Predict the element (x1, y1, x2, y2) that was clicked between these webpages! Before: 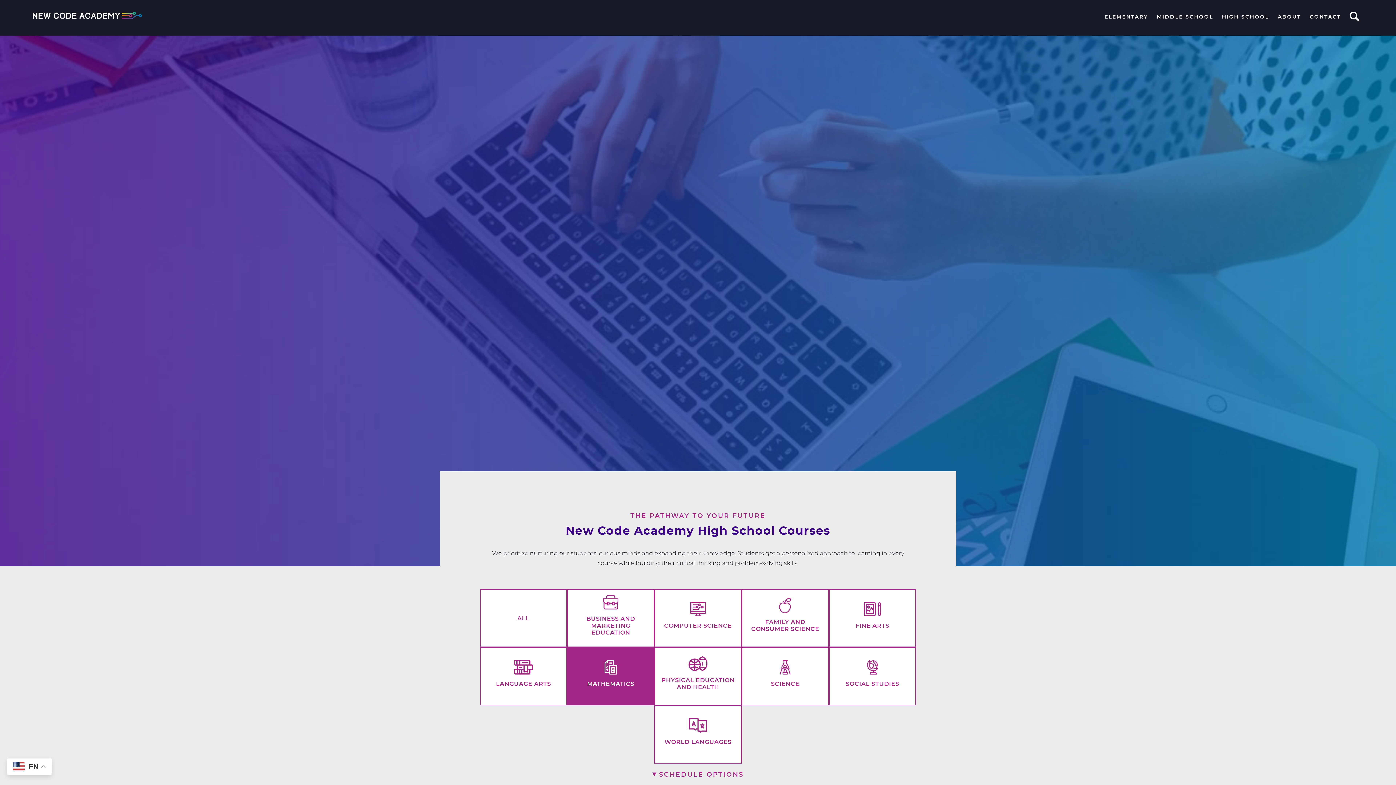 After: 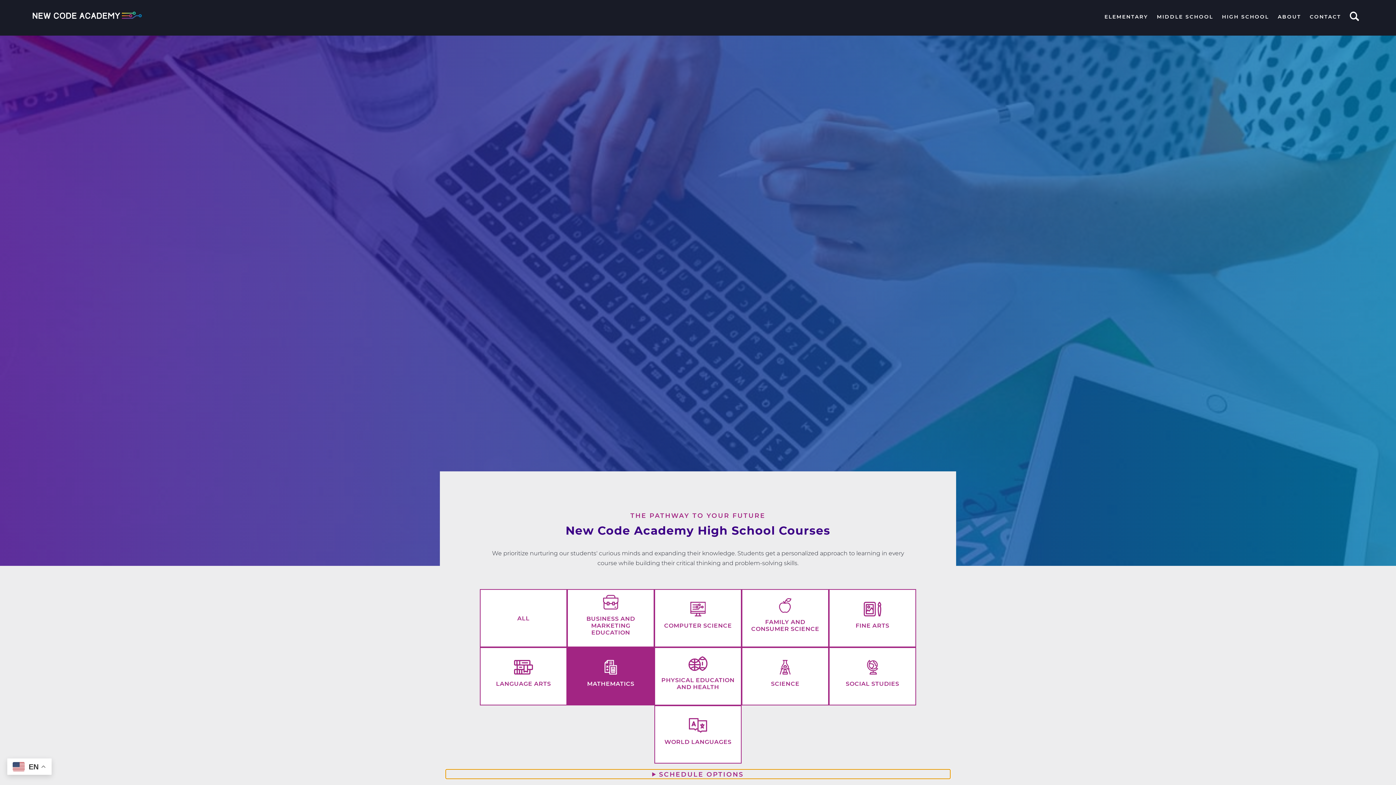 Action: bbox: (445, 769, 950, 779) label: SCHEDULE OPTIONS